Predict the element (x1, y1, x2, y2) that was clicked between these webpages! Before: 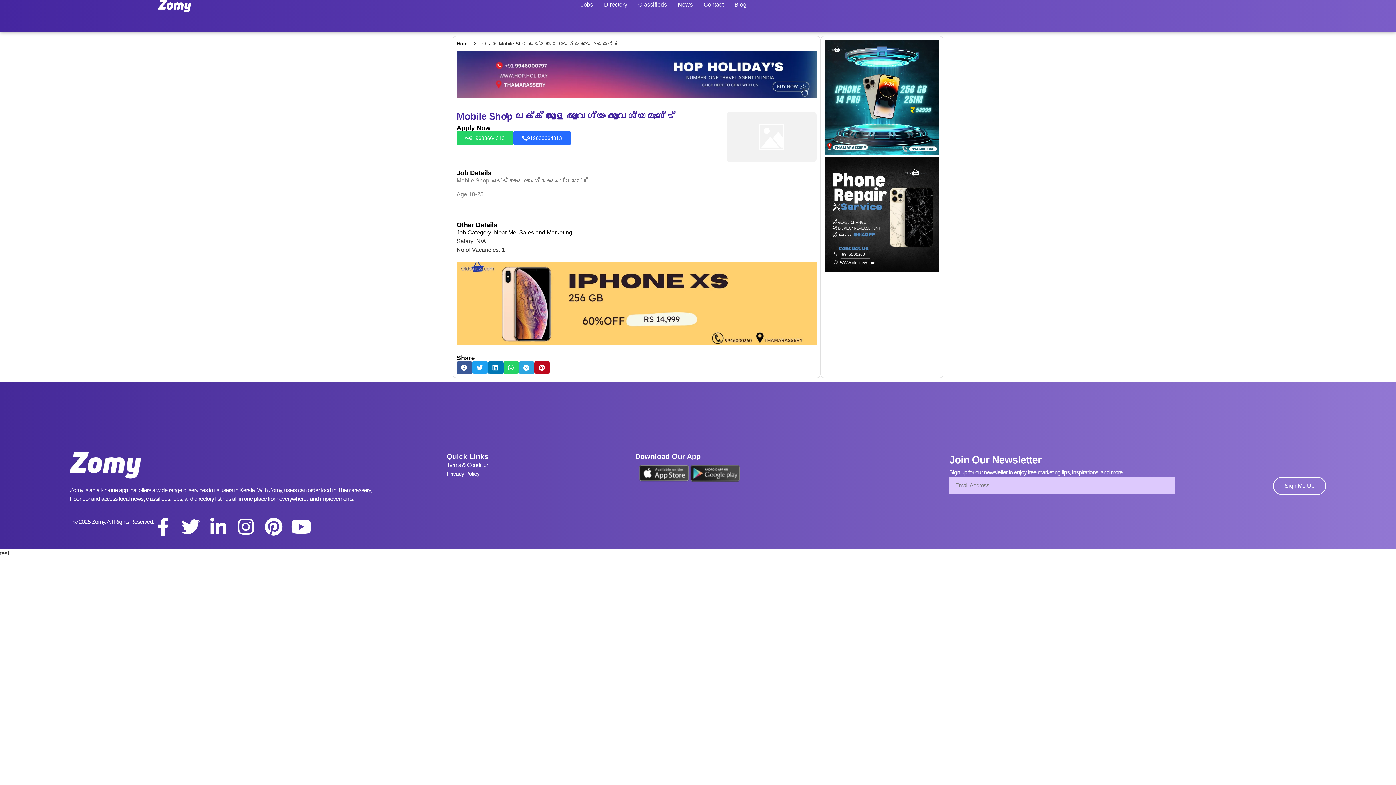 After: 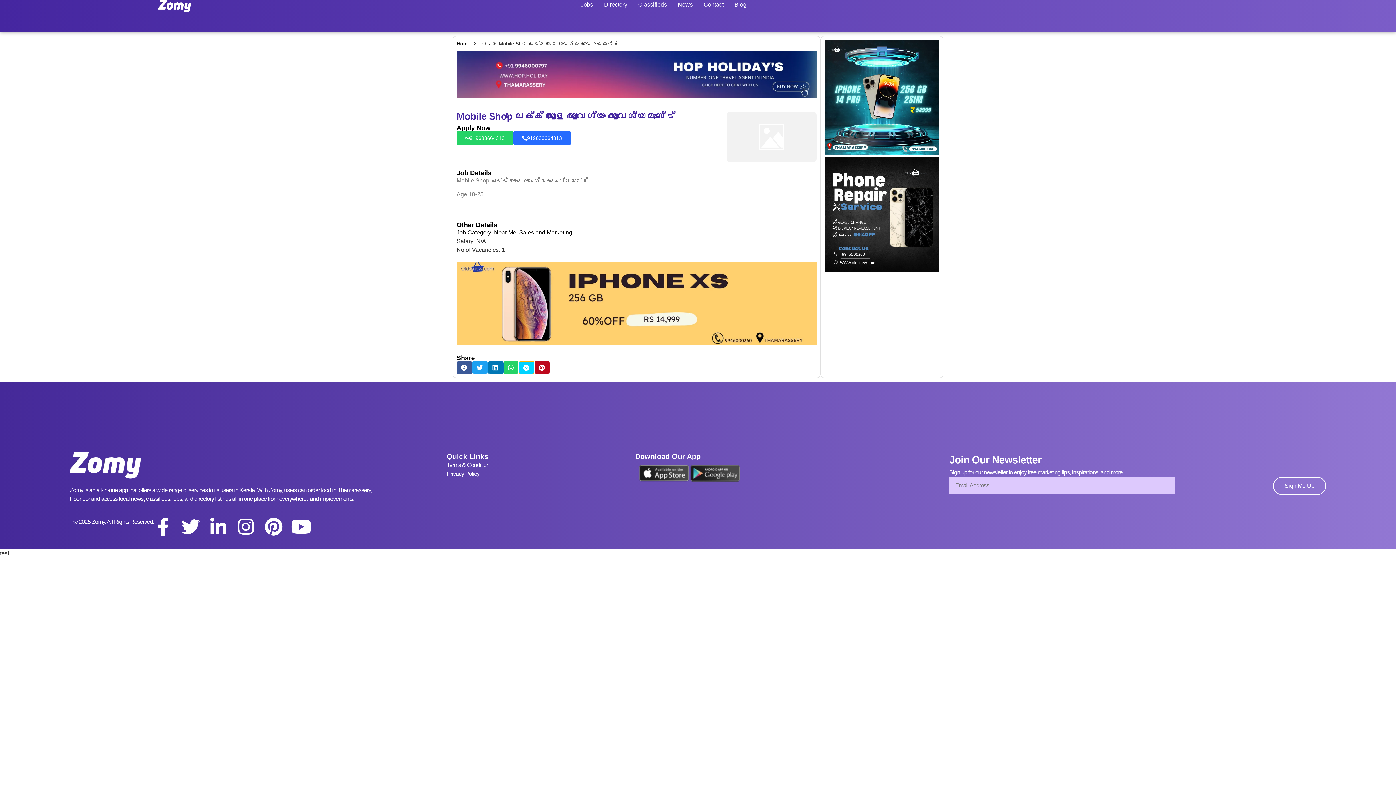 Action: bbox: (519, 361, 534, 374) label: Share on telegram